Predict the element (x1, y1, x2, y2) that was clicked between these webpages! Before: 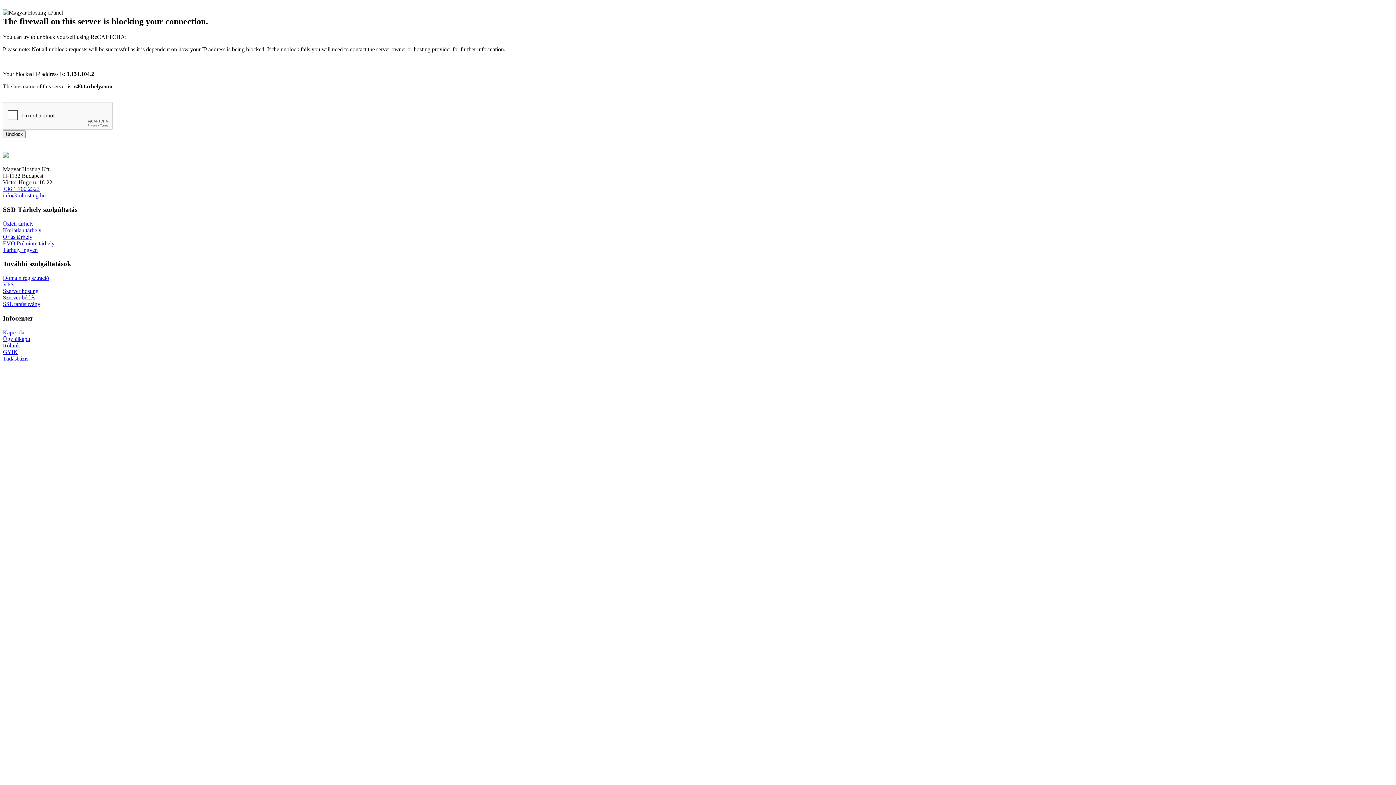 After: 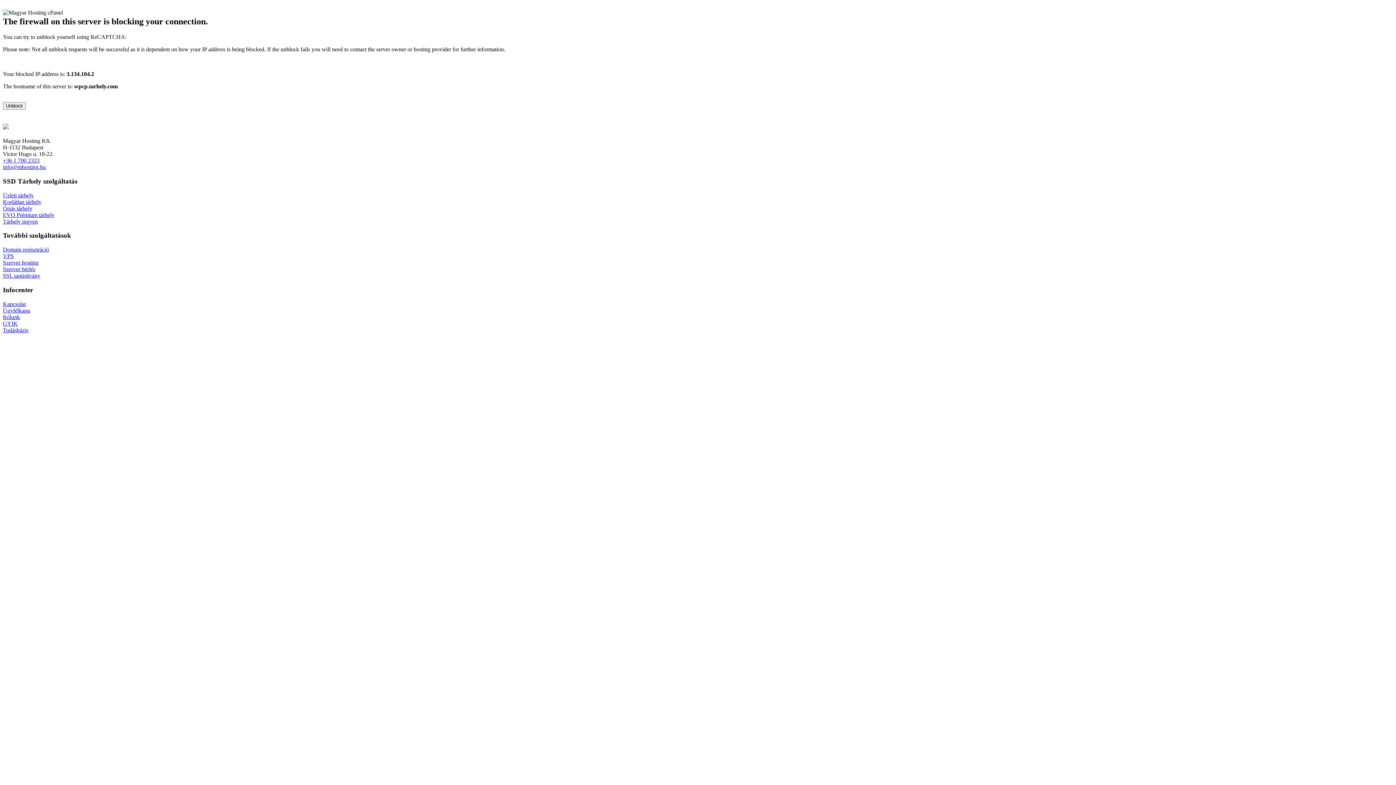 Action: bbox: (2, 281, 13, 287) label: VPS